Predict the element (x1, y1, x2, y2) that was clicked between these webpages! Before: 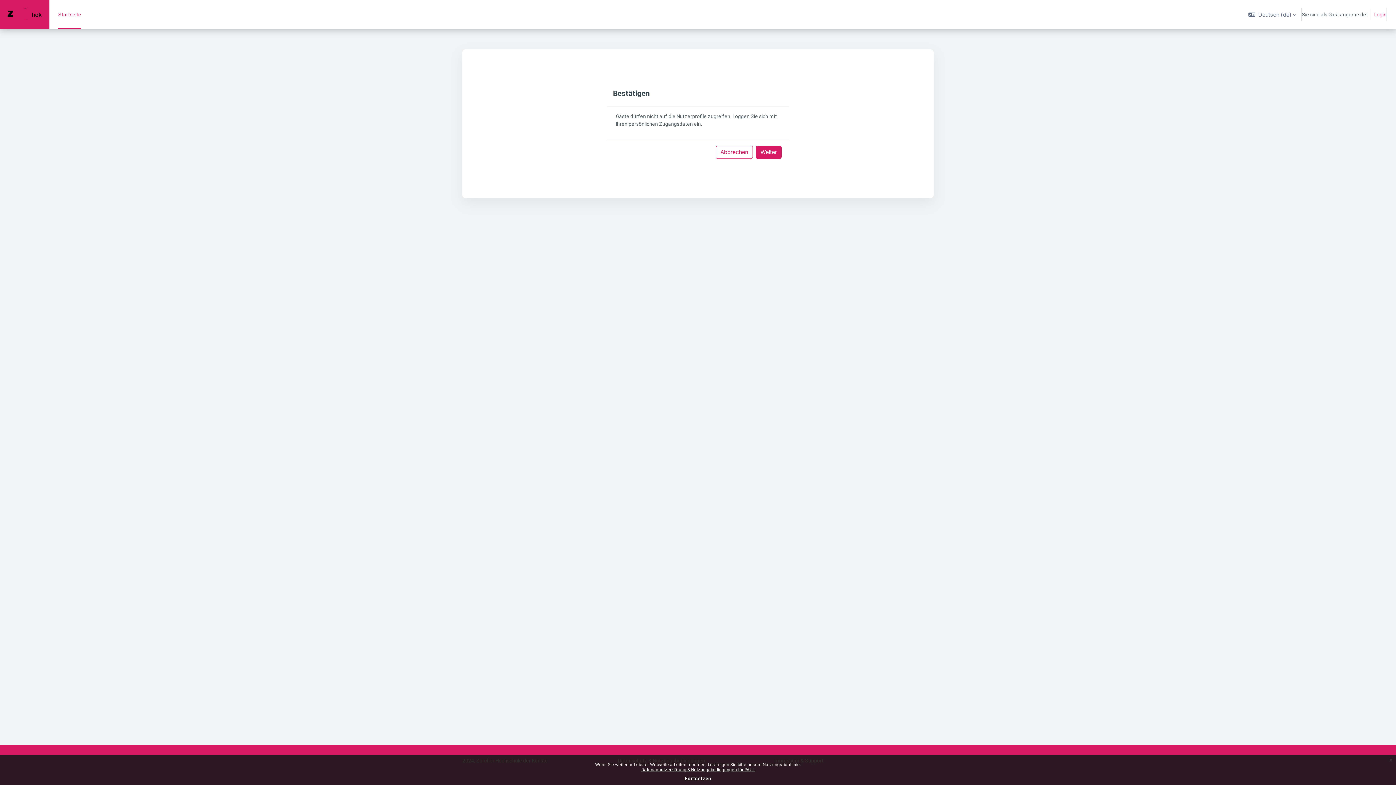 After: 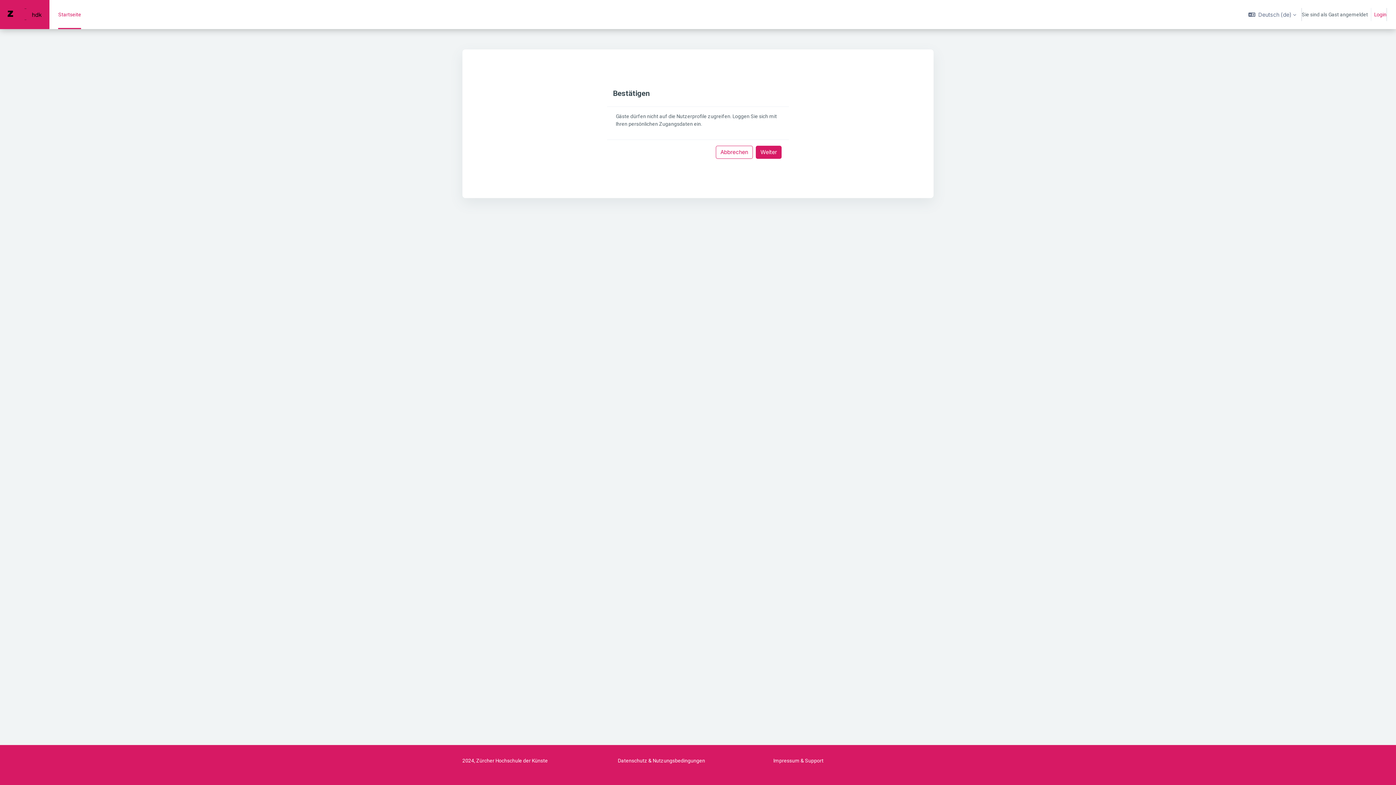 Action: bbox: (684, 776, 711, 781) label: Fortsetzen